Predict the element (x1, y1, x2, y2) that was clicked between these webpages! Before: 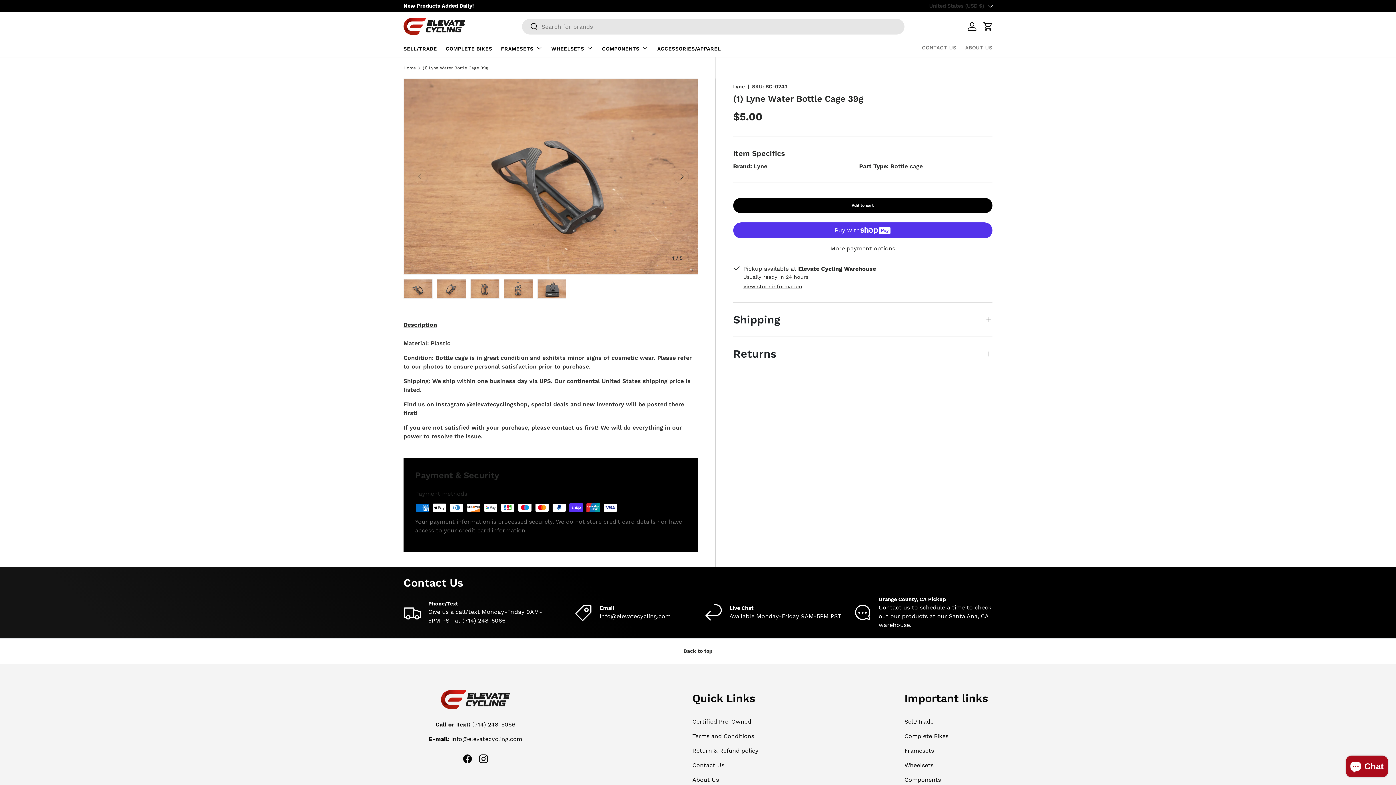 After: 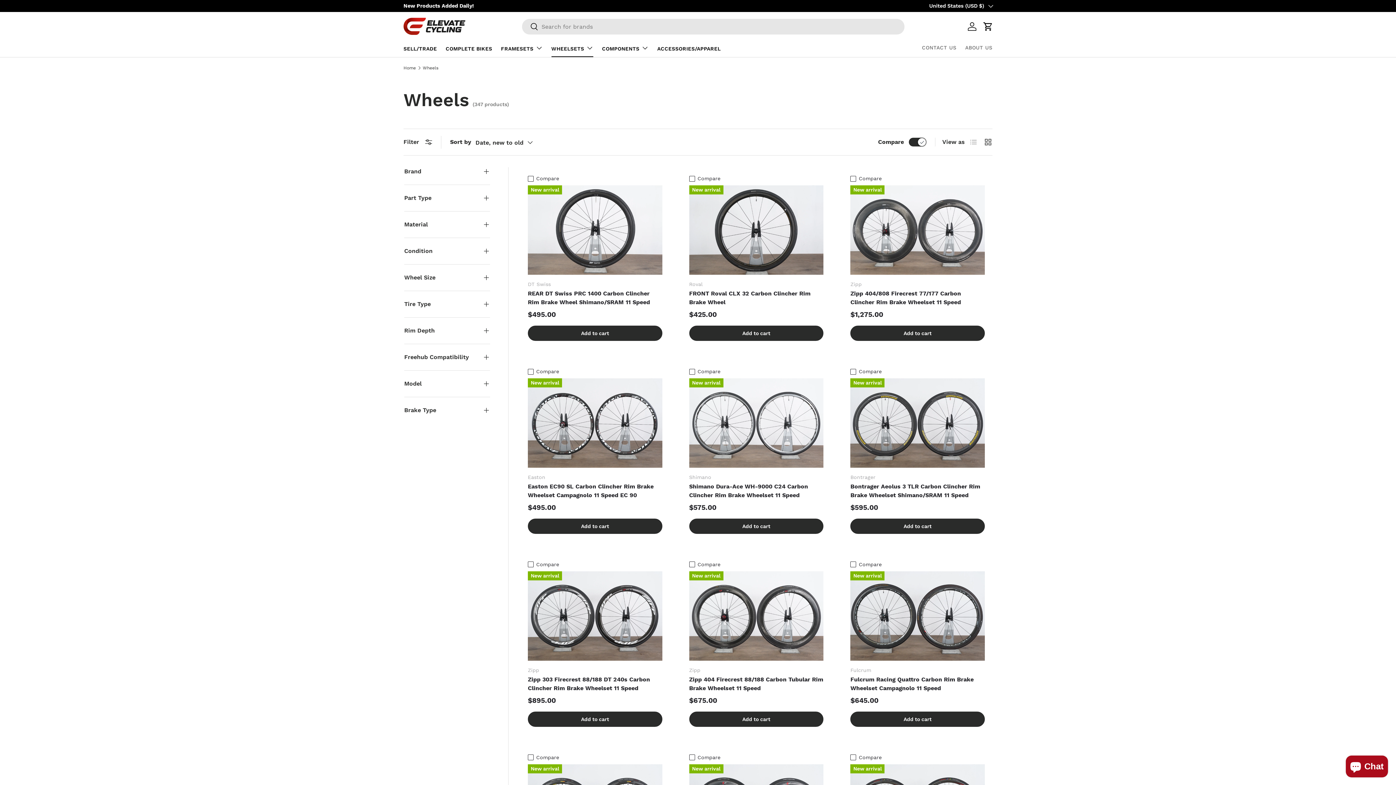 Action: label: WHEELSETS bbox: (551, 40, 593, 57)